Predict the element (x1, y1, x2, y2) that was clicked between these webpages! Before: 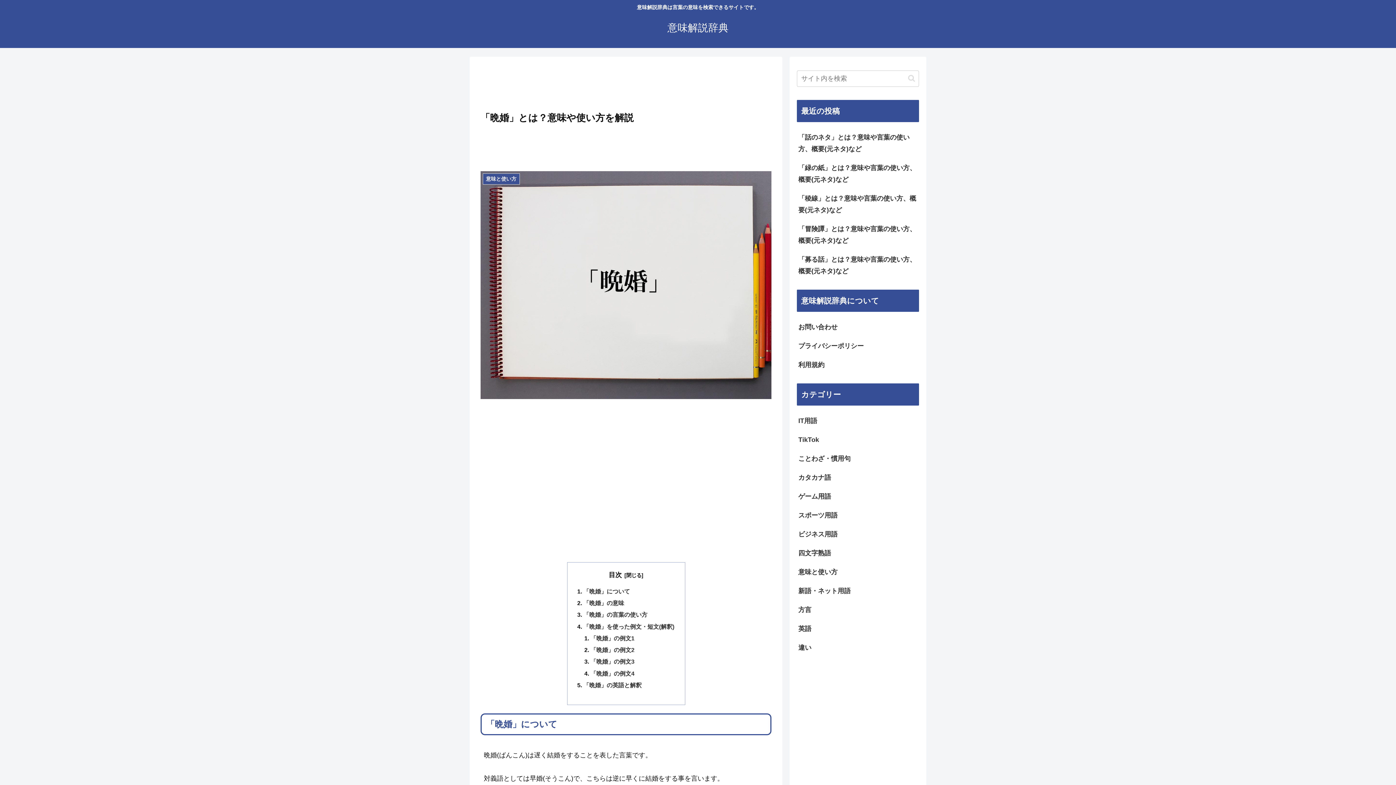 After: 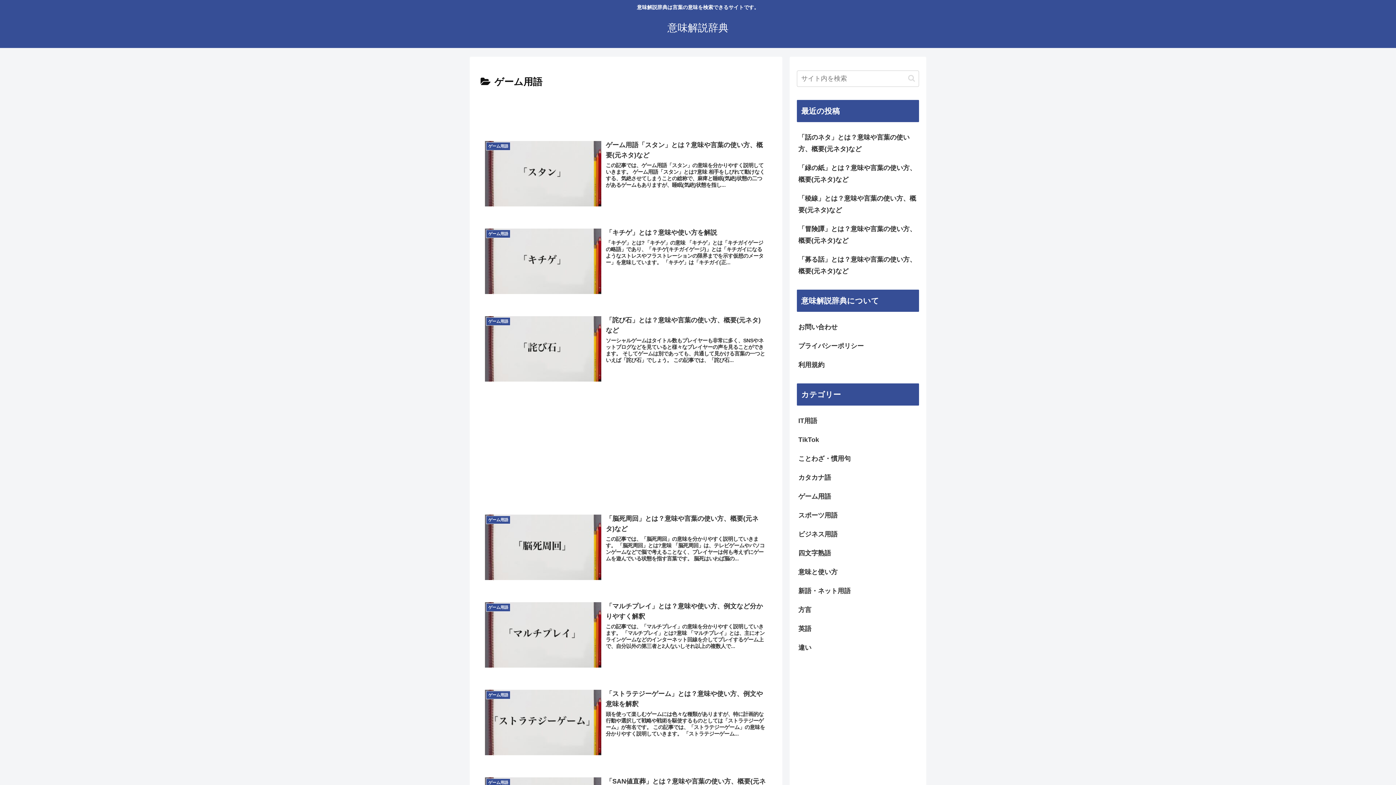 Action: label: ゲーム用語 bbox: (797, 487, 919, 506)